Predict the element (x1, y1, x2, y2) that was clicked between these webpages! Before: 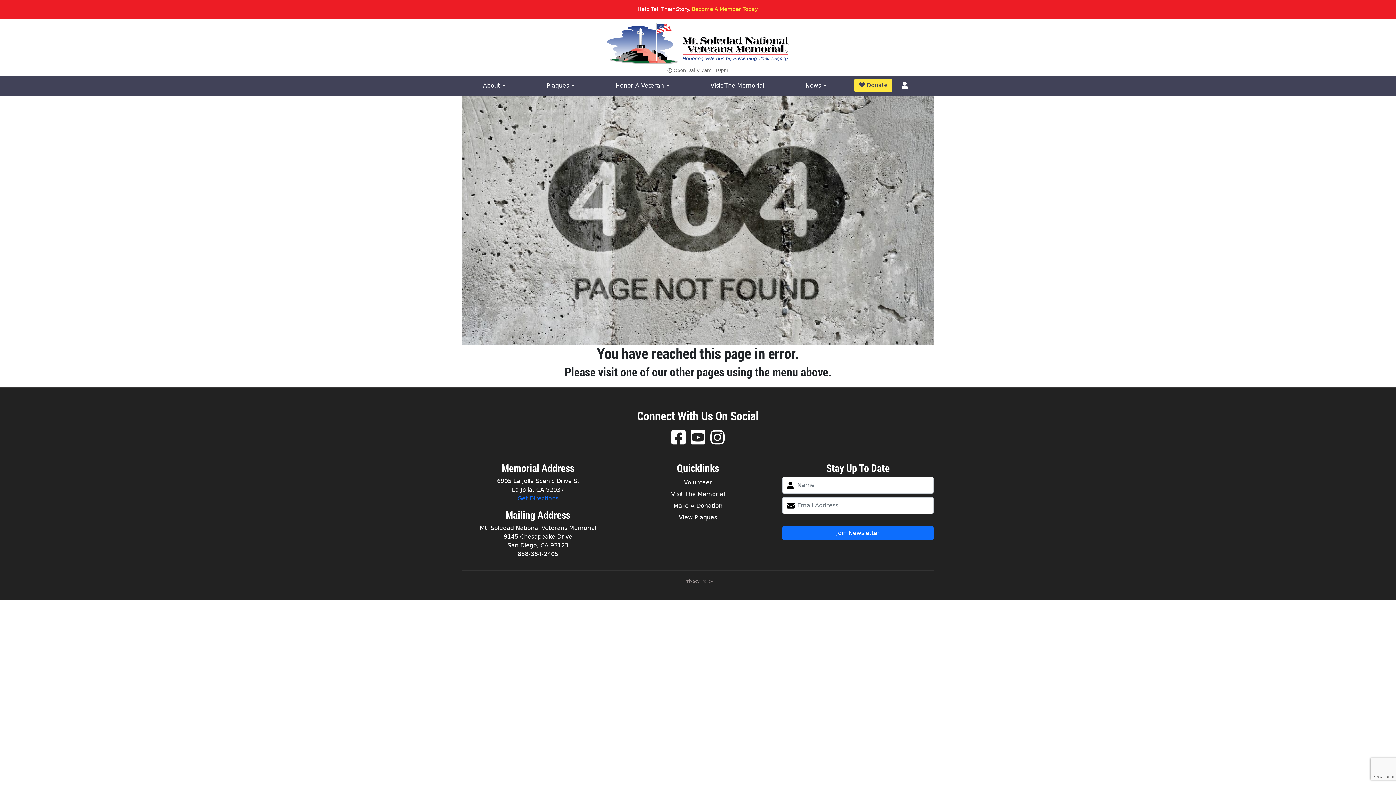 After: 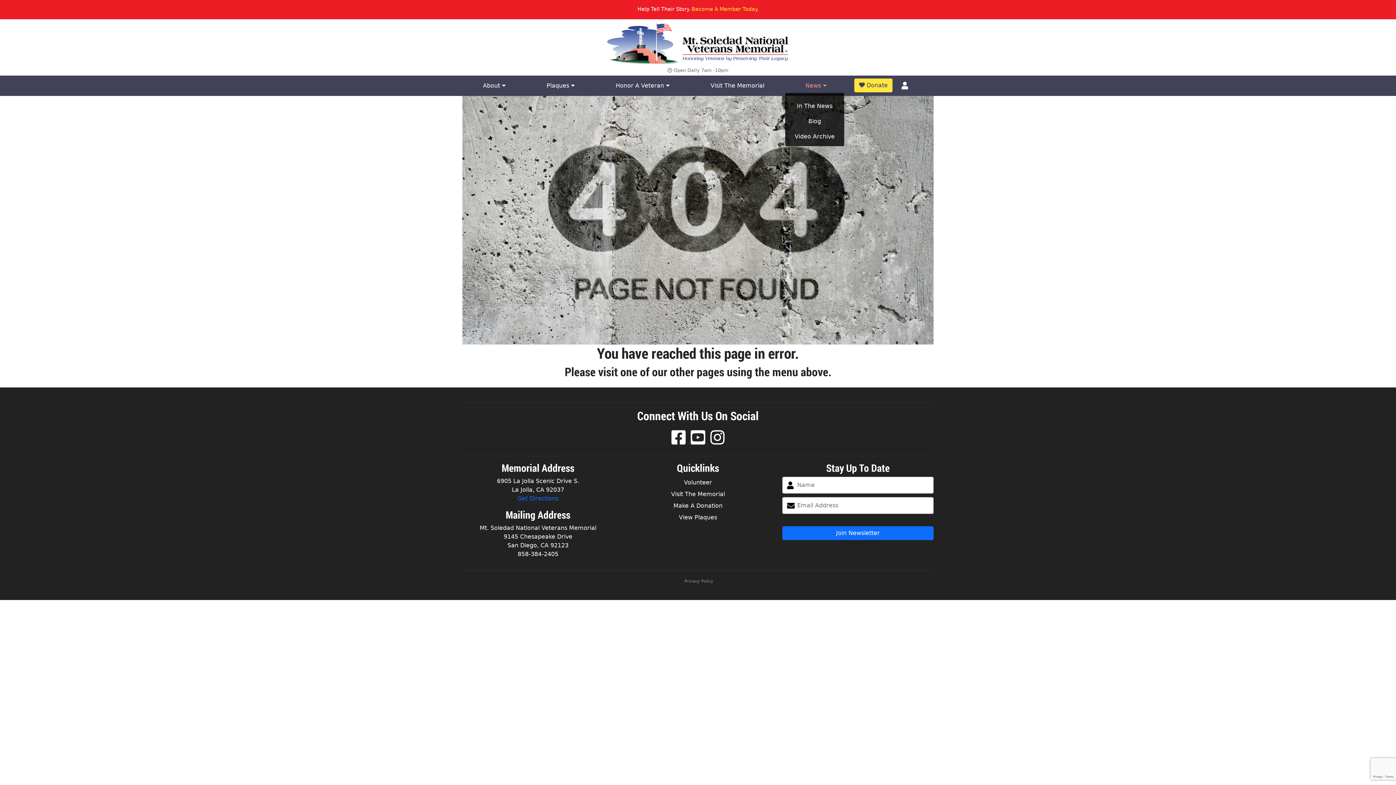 Action: label: News  bbox: (785, 78, 847, 93)